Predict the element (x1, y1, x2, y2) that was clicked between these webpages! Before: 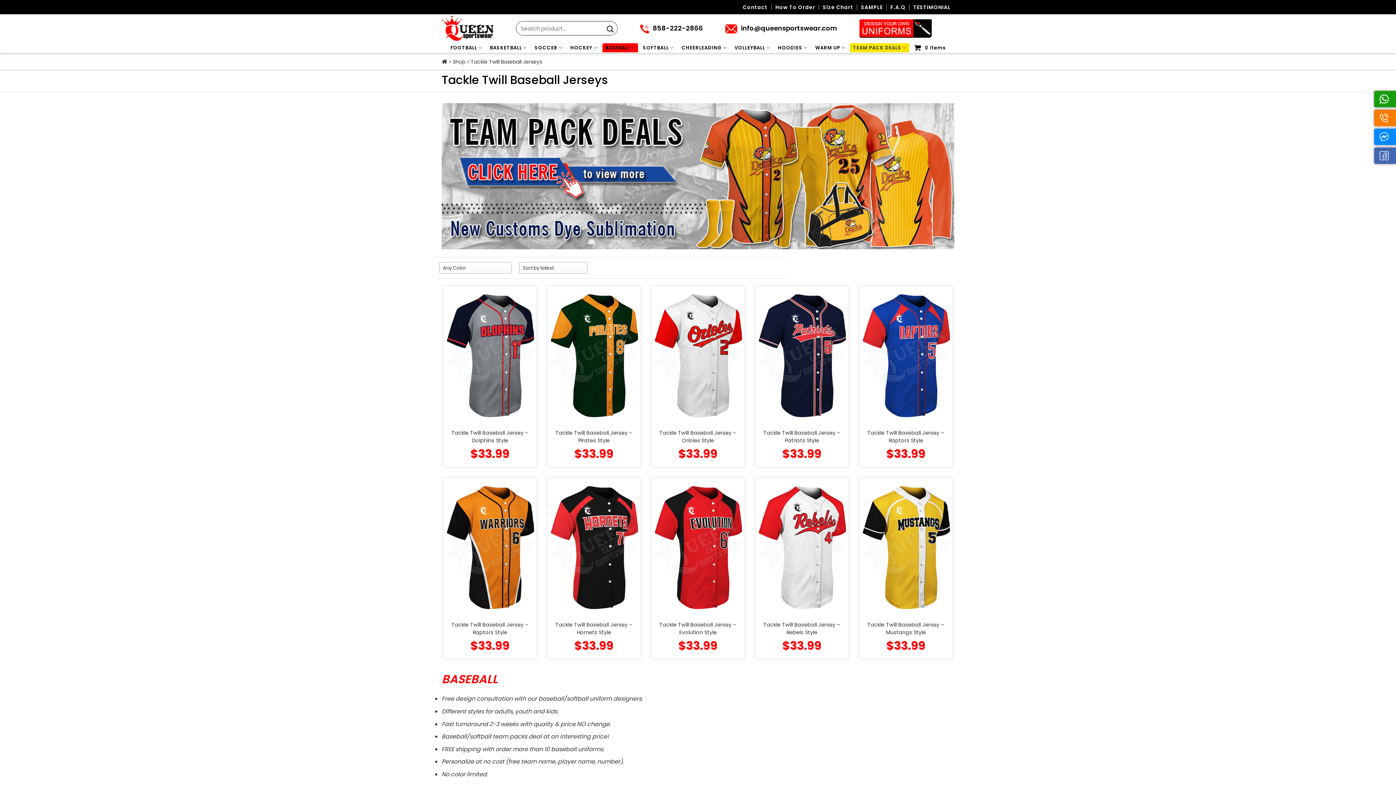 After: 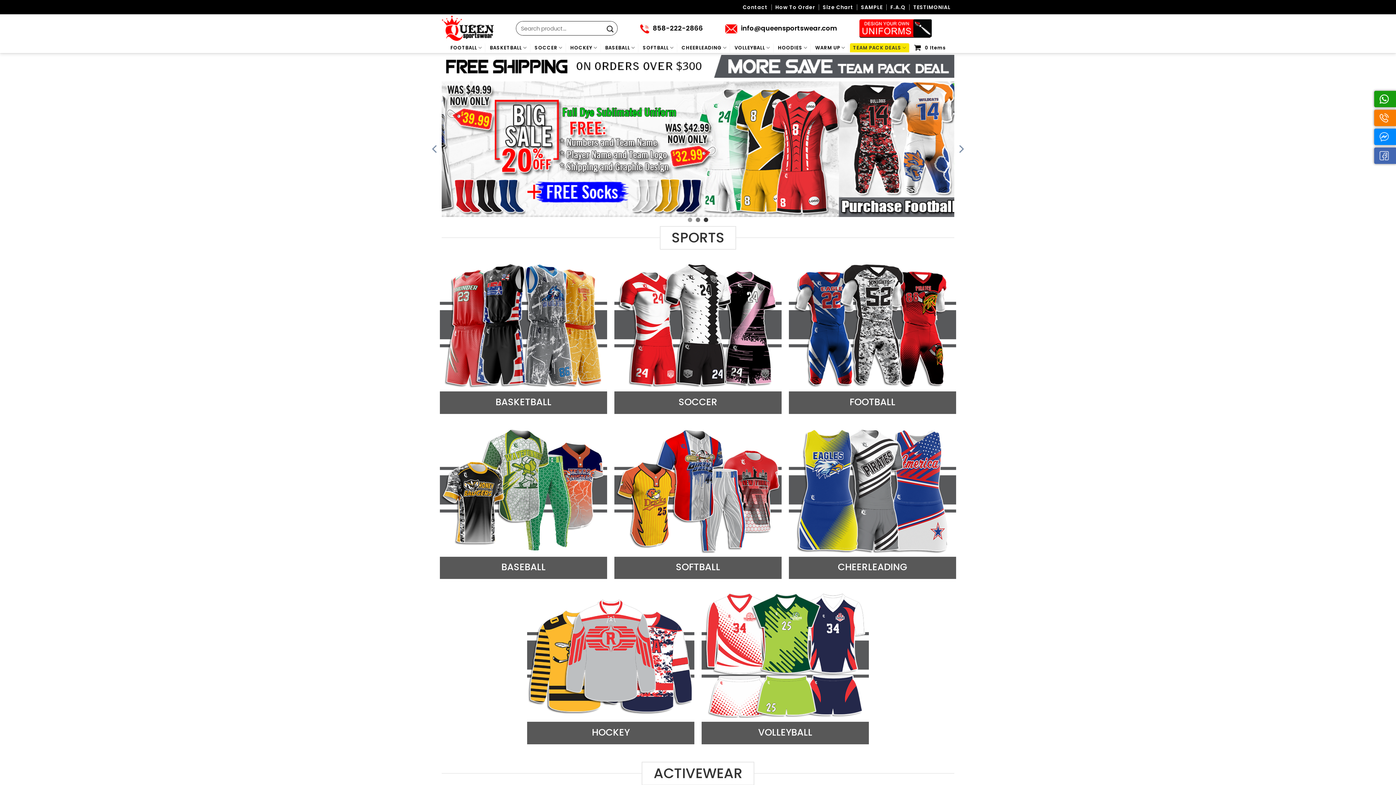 Action: label: Home bbox: (441, 57, 447, 66)